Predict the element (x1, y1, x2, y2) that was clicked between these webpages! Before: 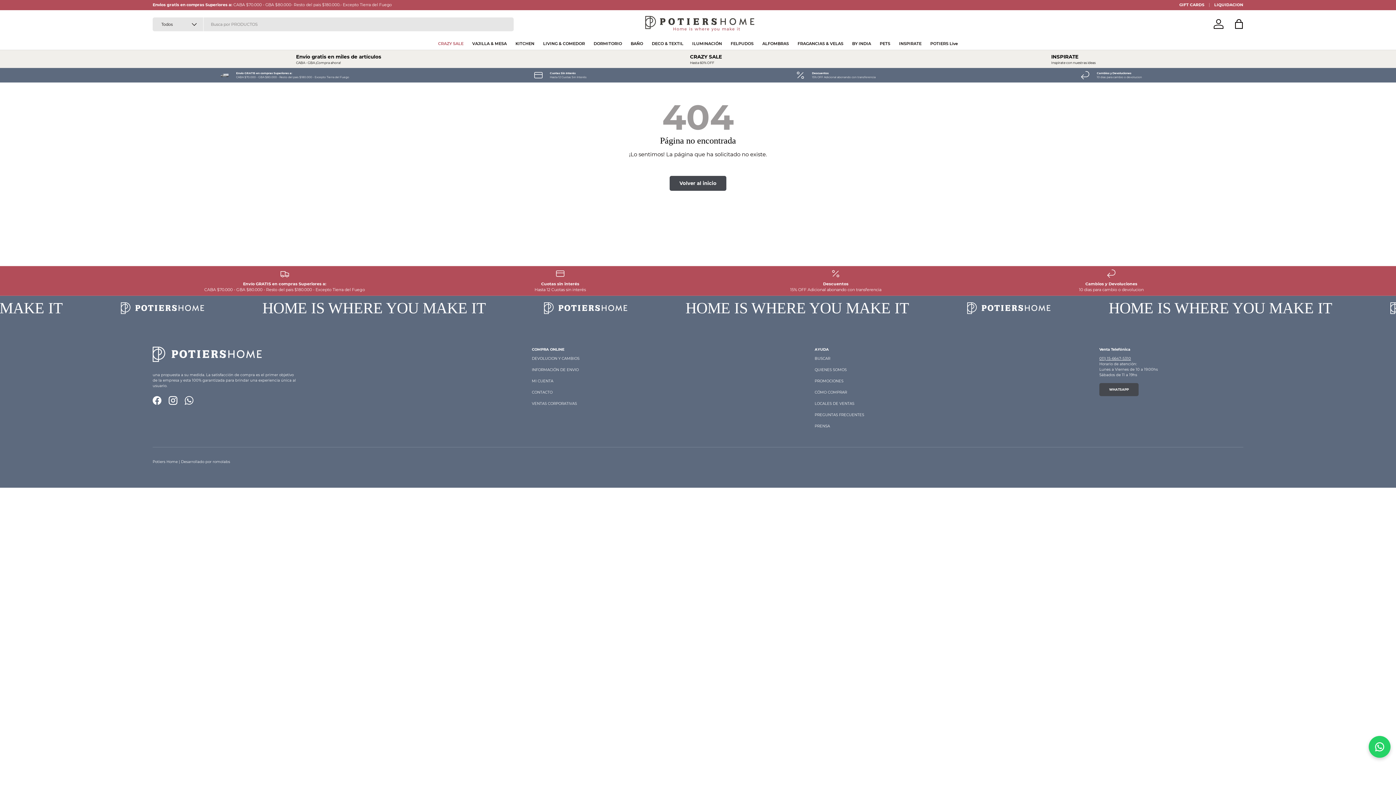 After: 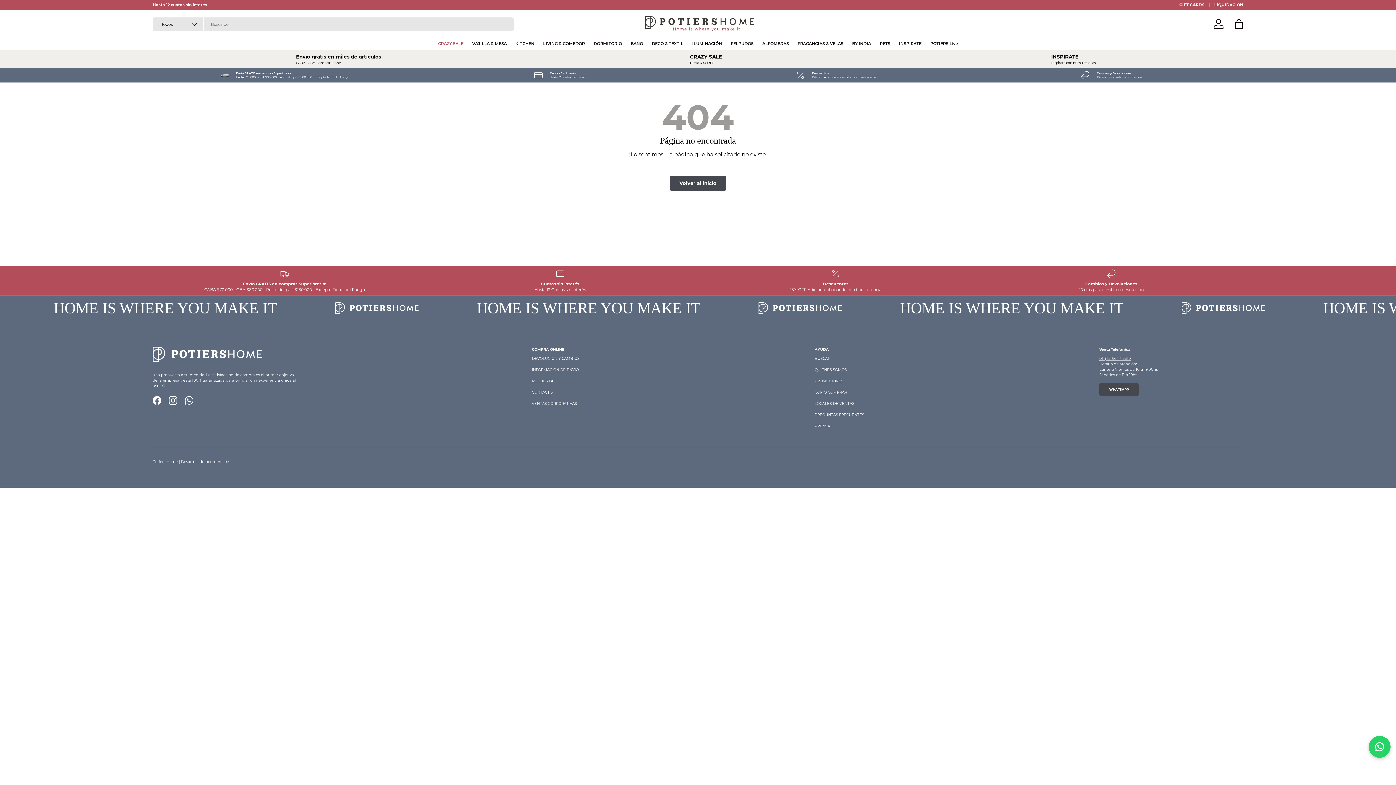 Action: bbox: (181, 459, 230, 464) label: Desarrollado por romolabs